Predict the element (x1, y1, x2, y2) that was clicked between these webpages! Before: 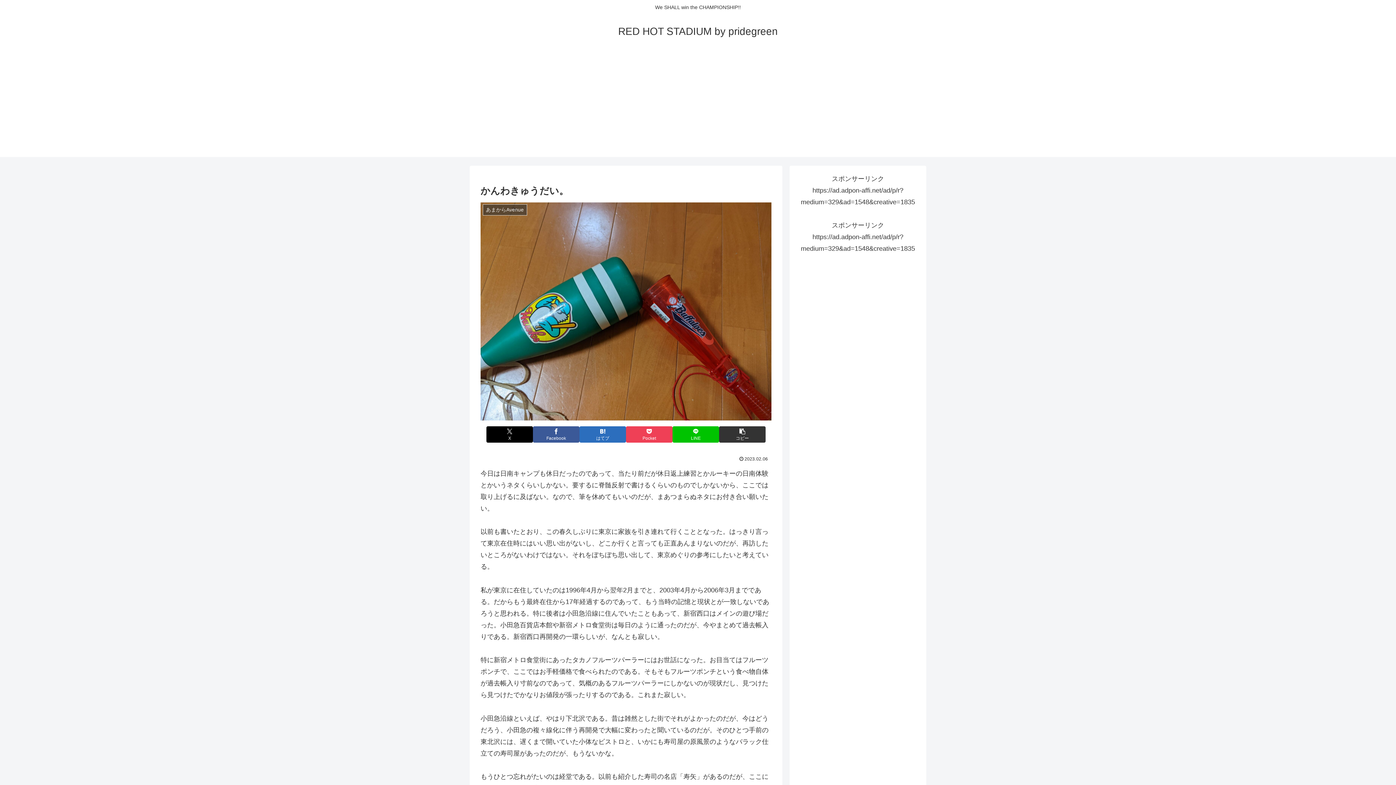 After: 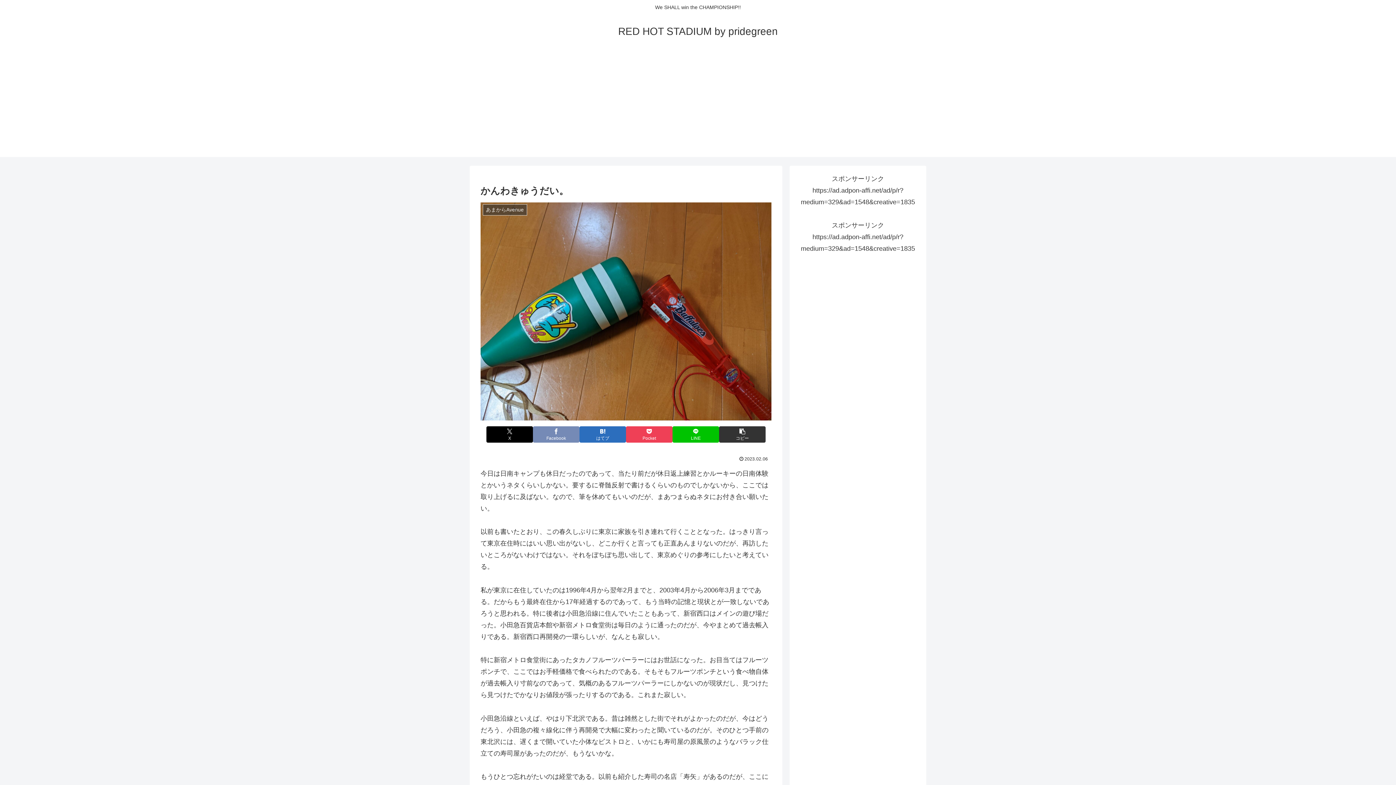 Action: bbox: (533, 426, 579, 442) label: Facebookでシェア